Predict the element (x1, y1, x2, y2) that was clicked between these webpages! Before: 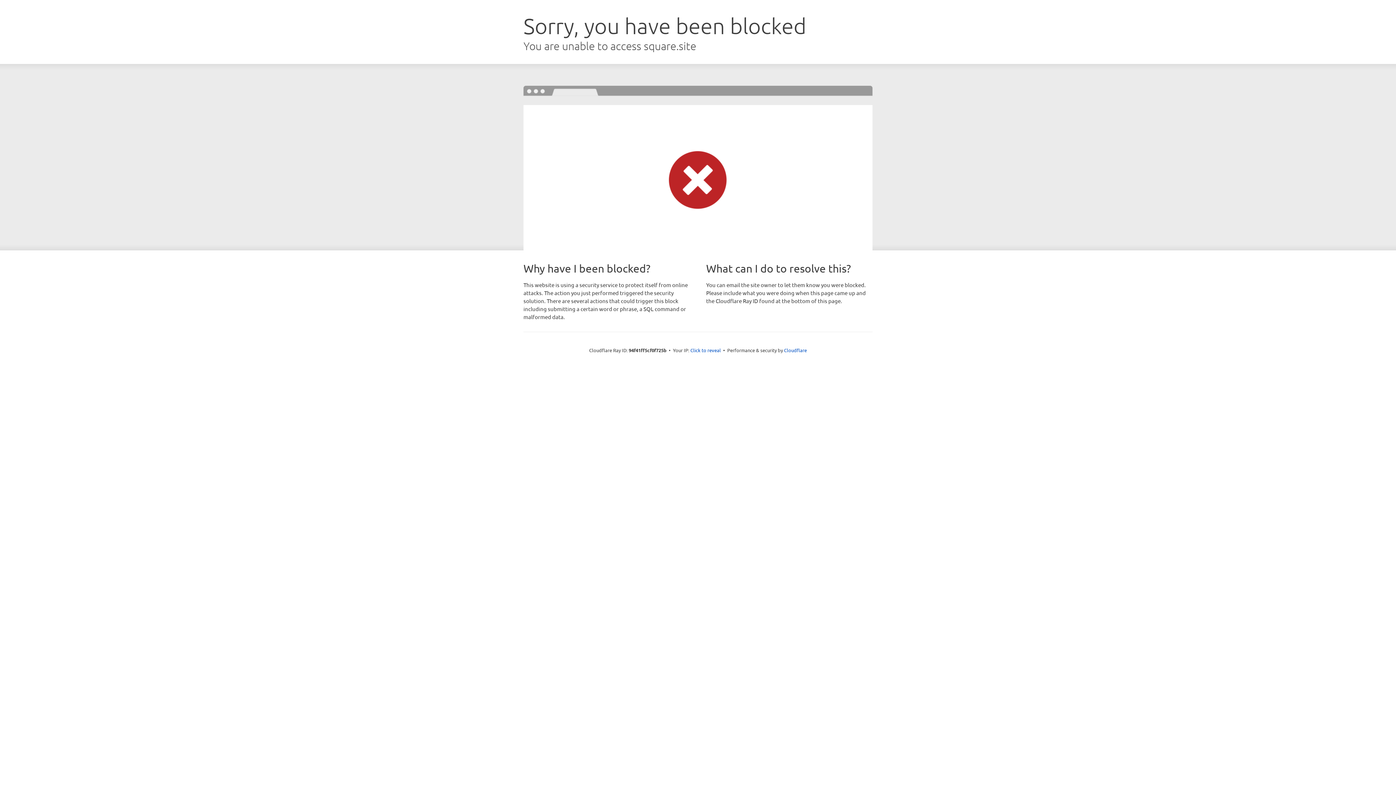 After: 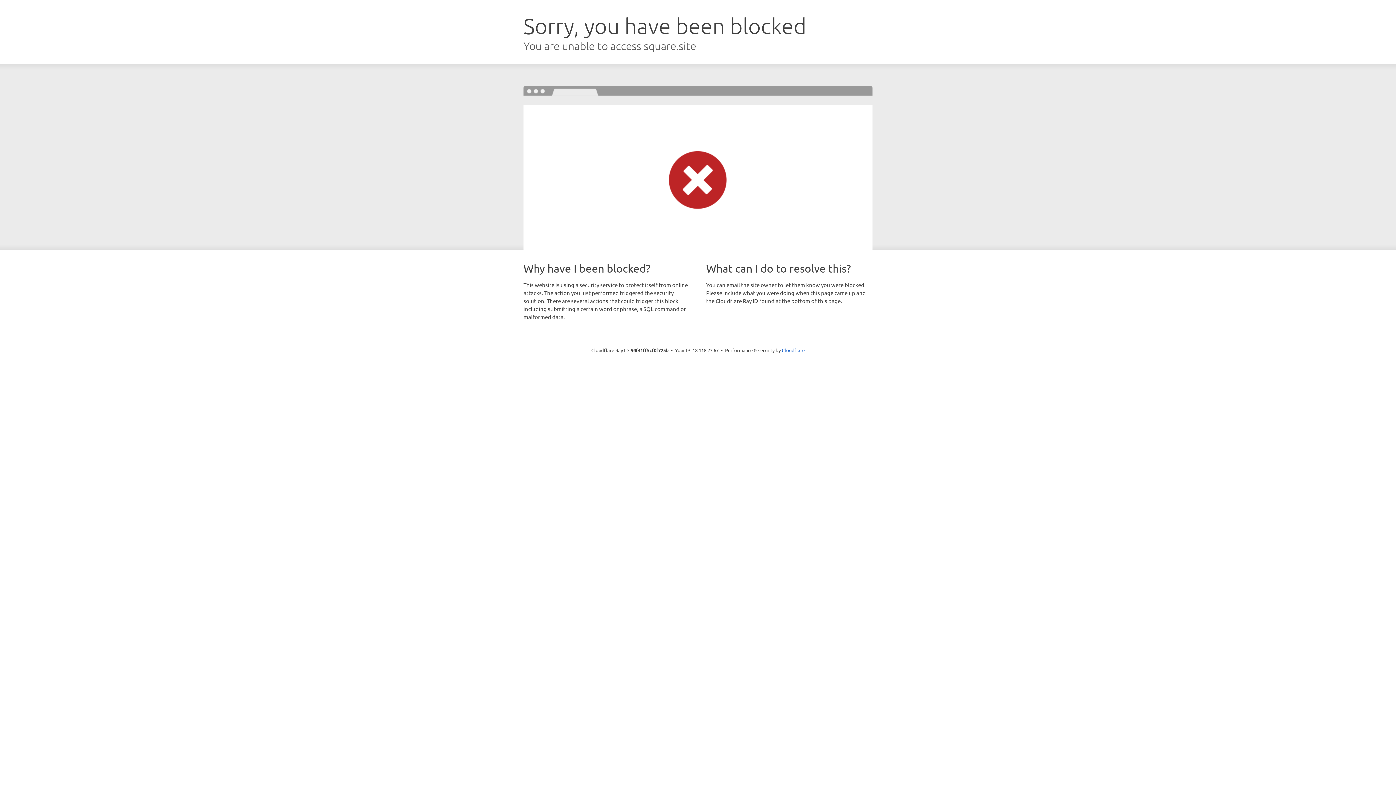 Action: bbox: (690, 346, 721, 353) label: Click to reveal